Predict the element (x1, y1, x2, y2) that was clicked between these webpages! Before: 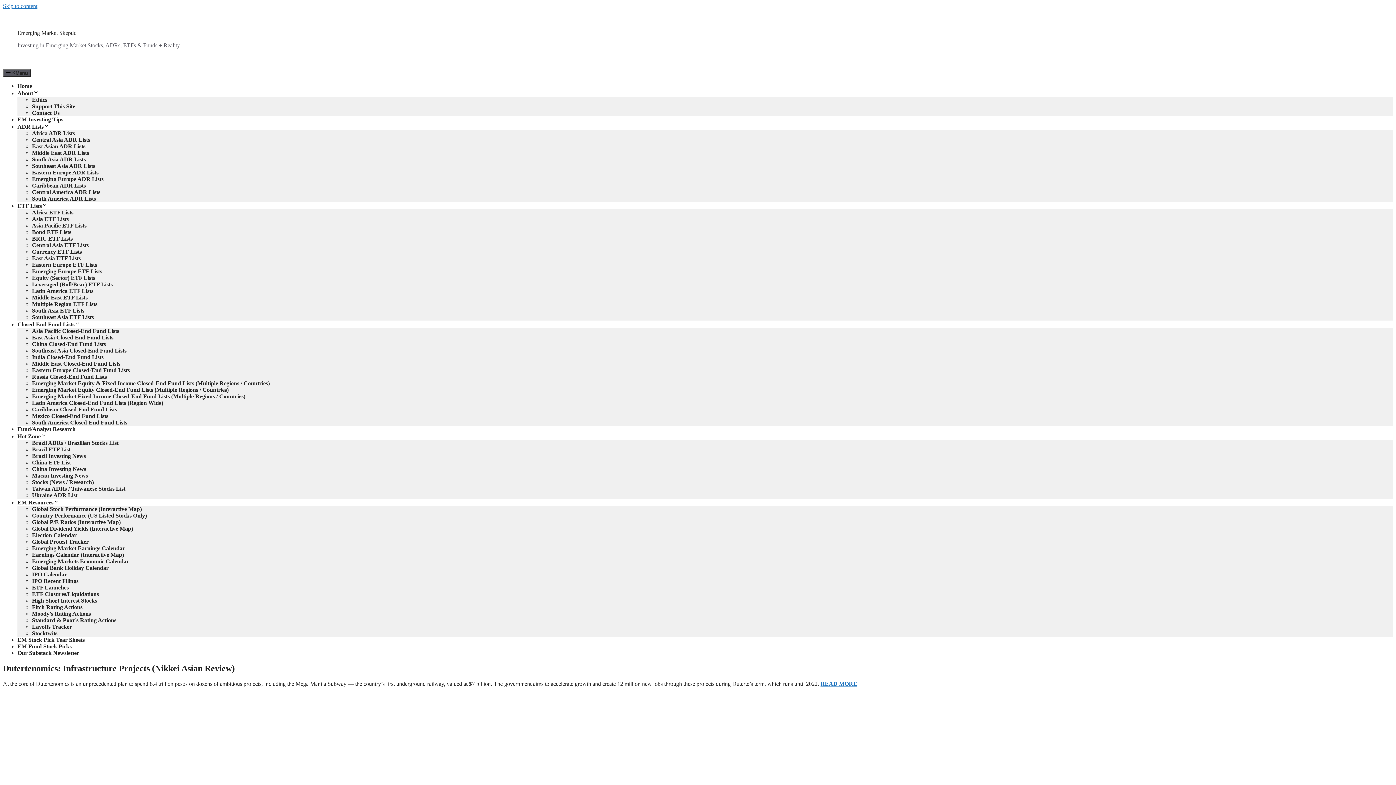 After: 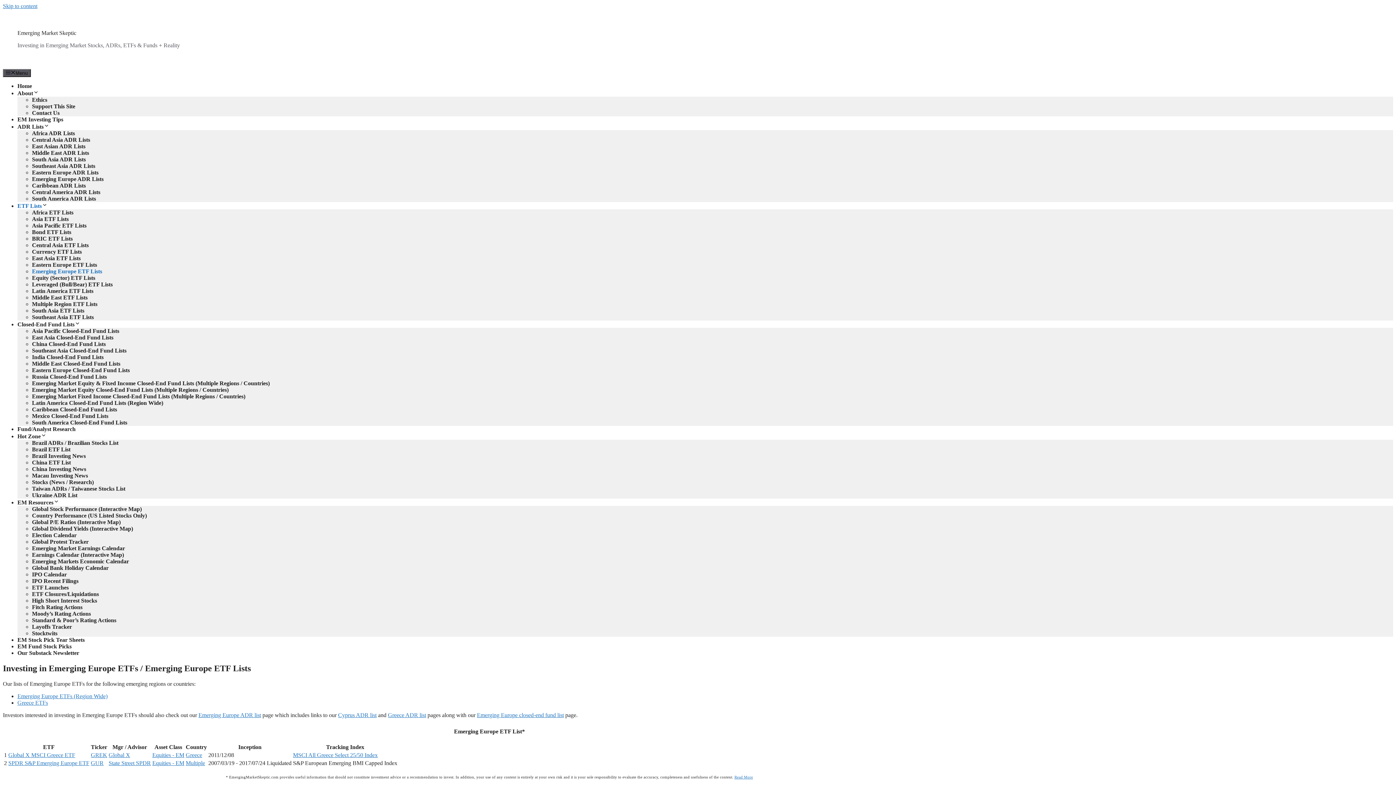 Action: bbox: (32, 268, 102, 274) label: Emerging Europe ETF Lists